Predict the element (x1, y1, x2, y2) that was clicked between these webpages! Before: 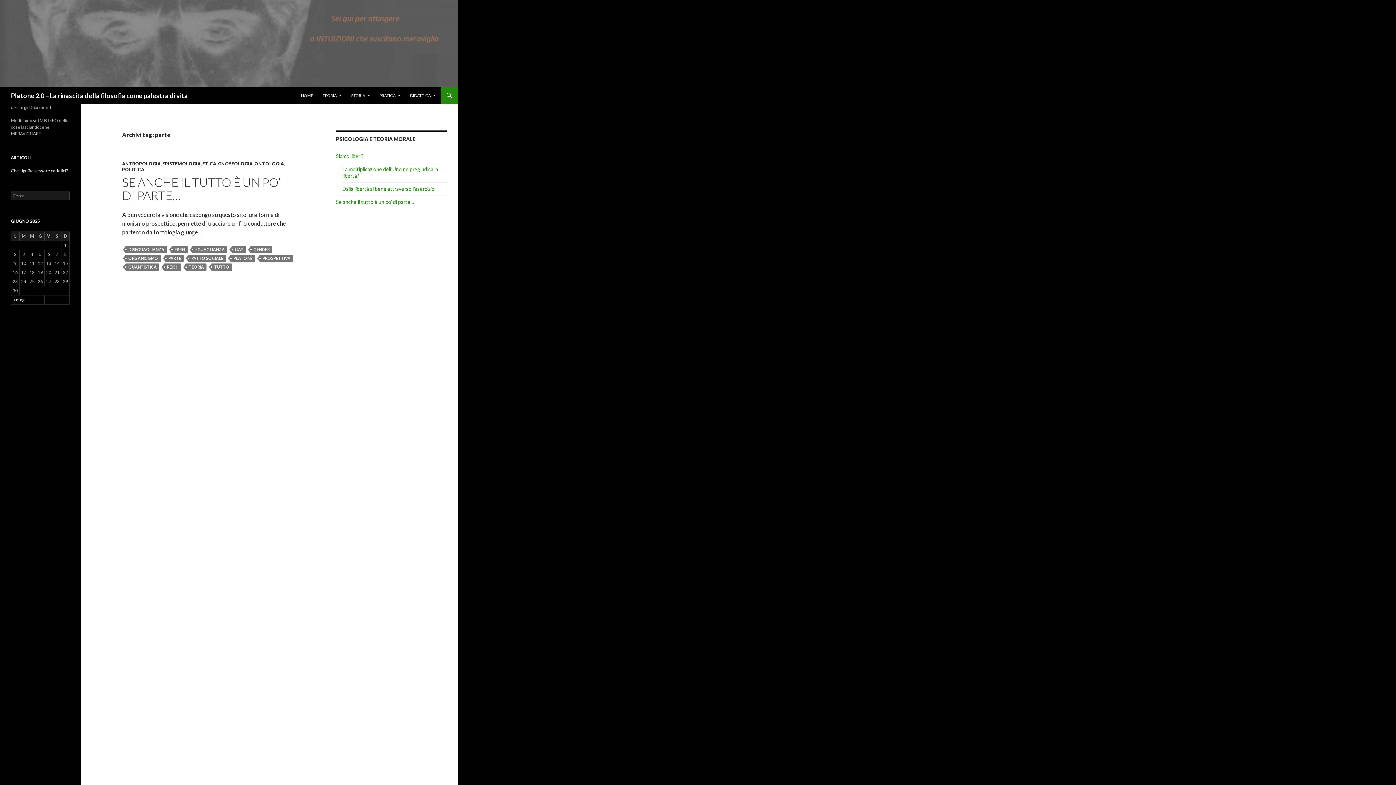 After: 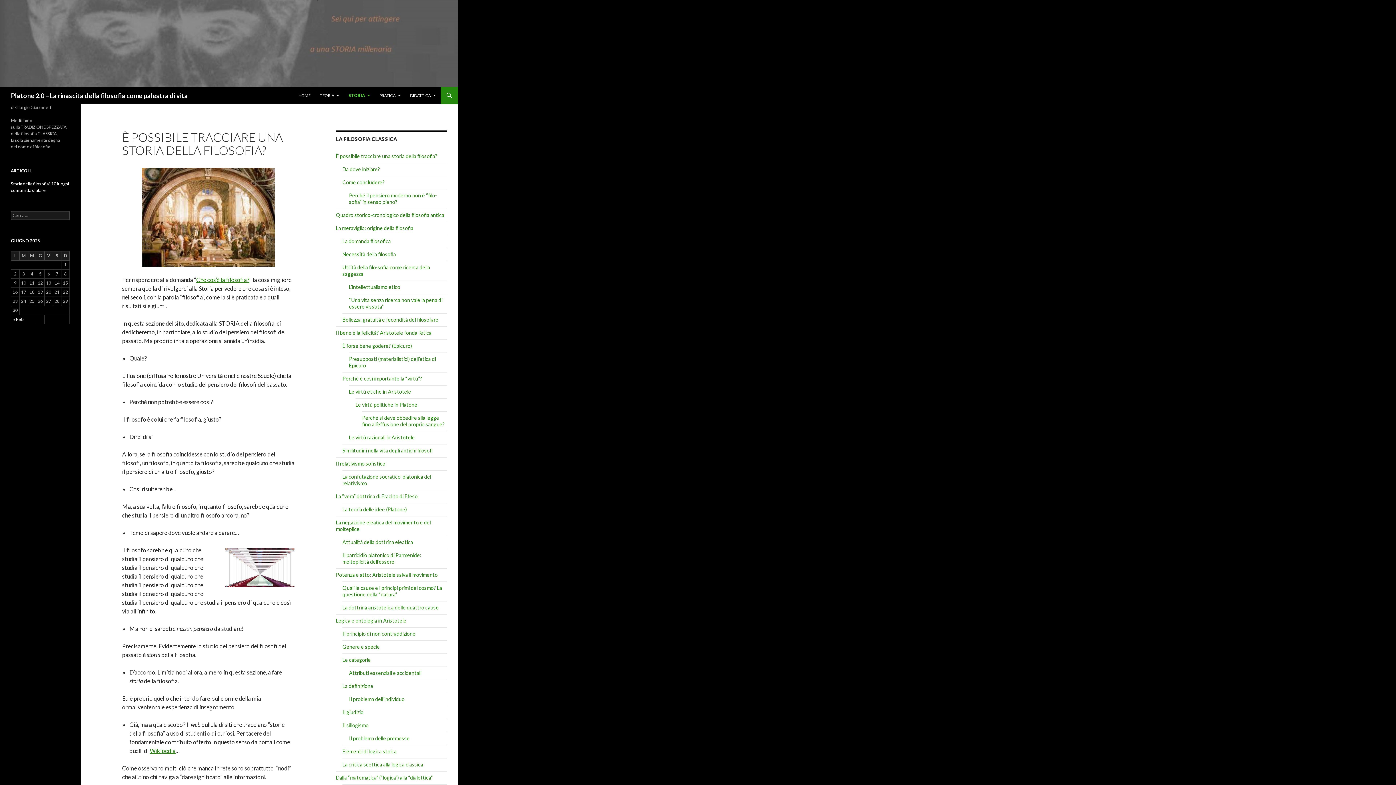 Action: label: STORIA bbox: (346, 86, 374, 104)